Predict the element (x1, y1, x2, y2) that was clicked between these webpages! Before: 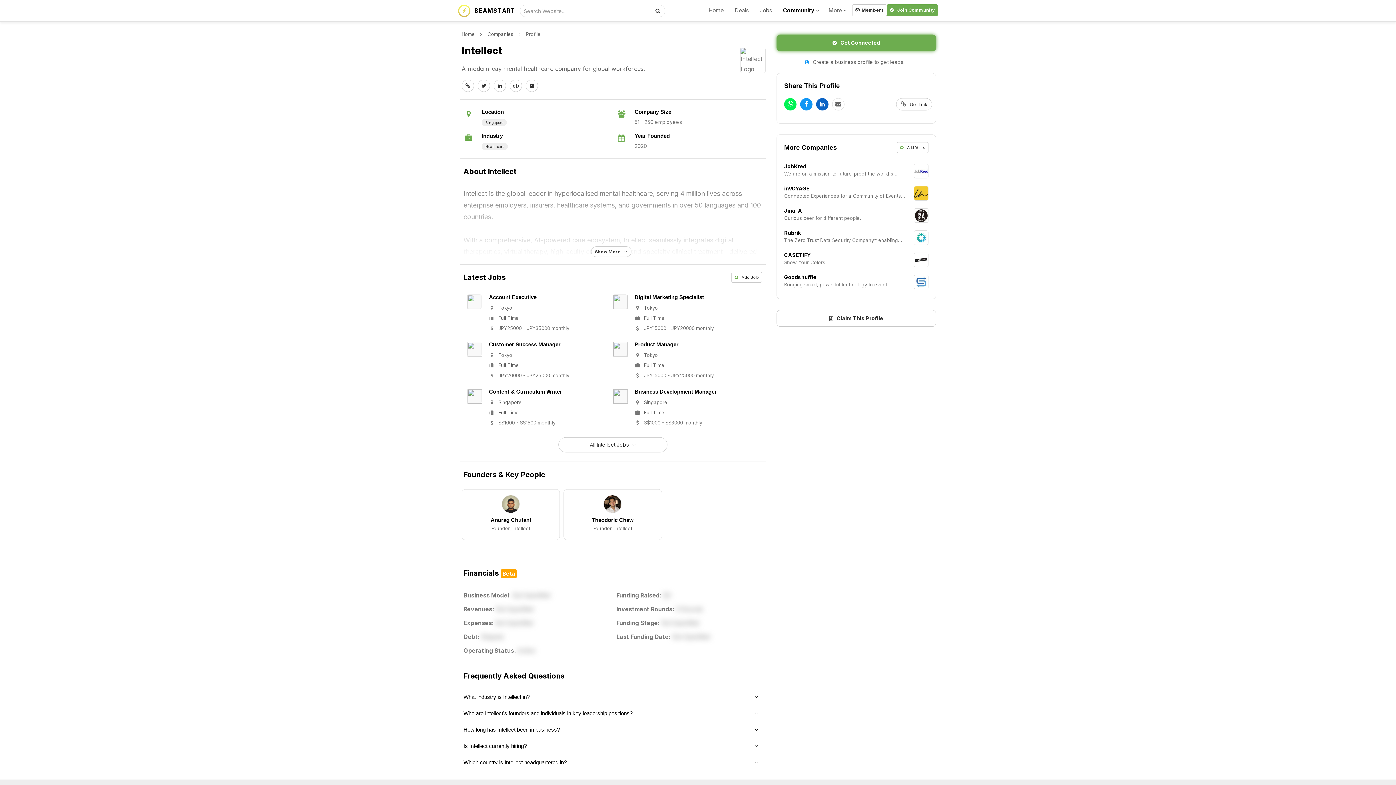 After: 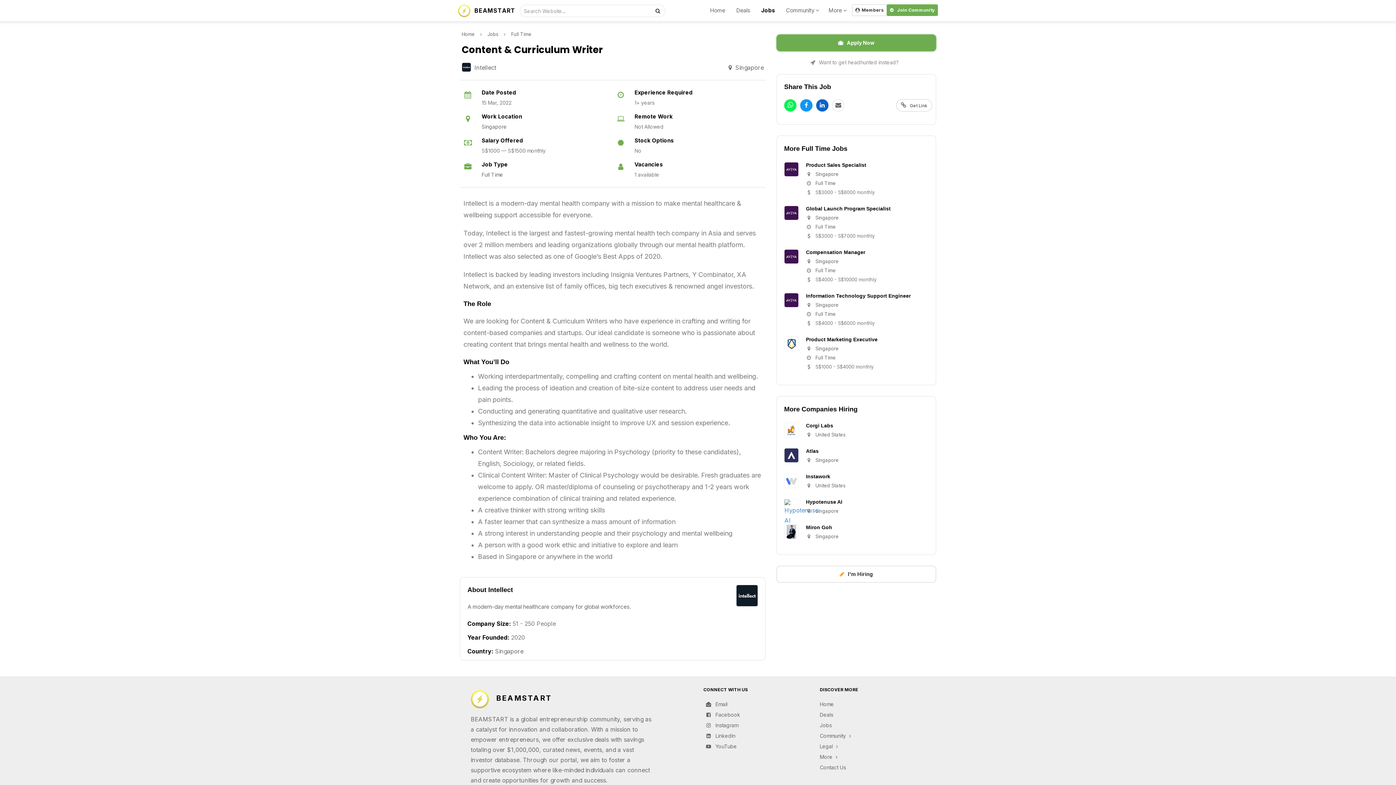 Action: bbox: (489, 388, 562, 394) label: Content & Curriculum Writer